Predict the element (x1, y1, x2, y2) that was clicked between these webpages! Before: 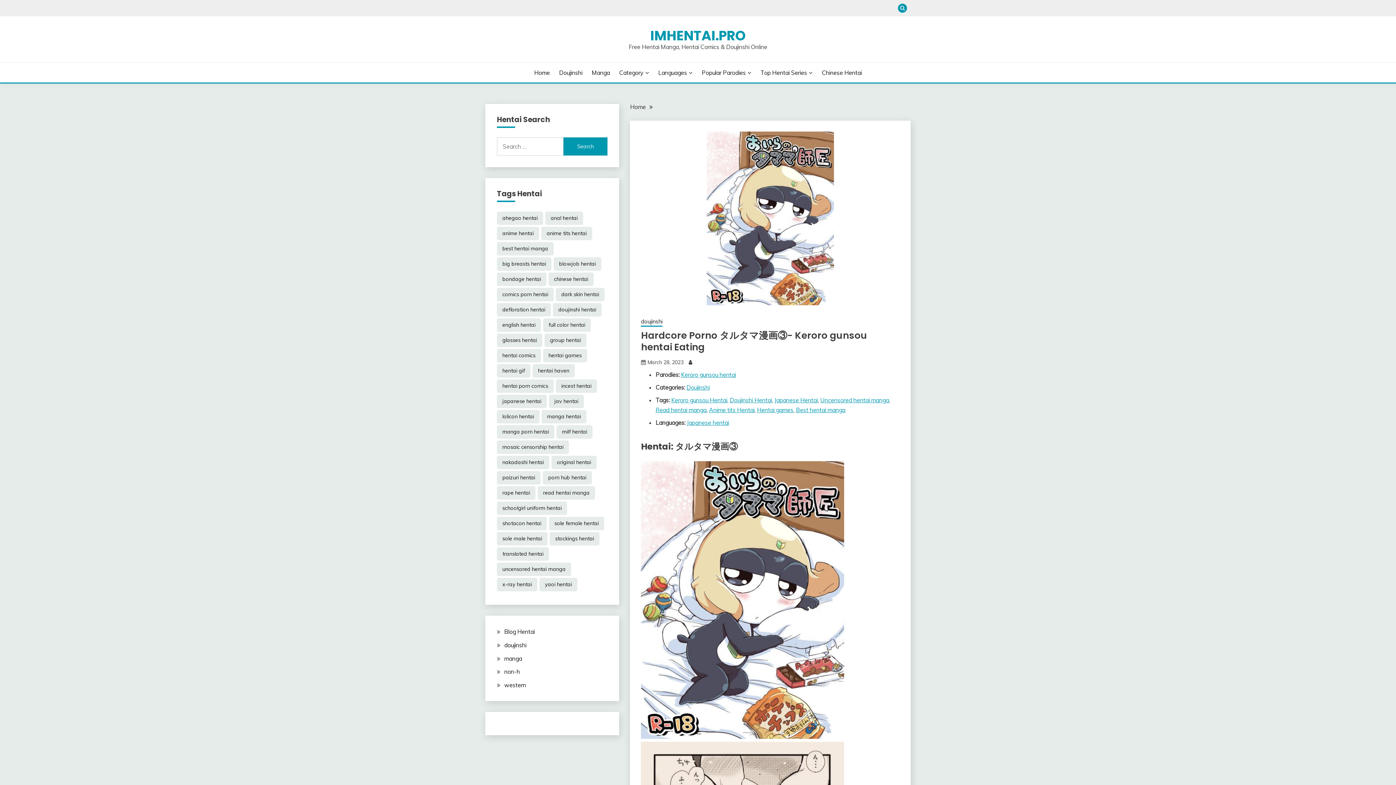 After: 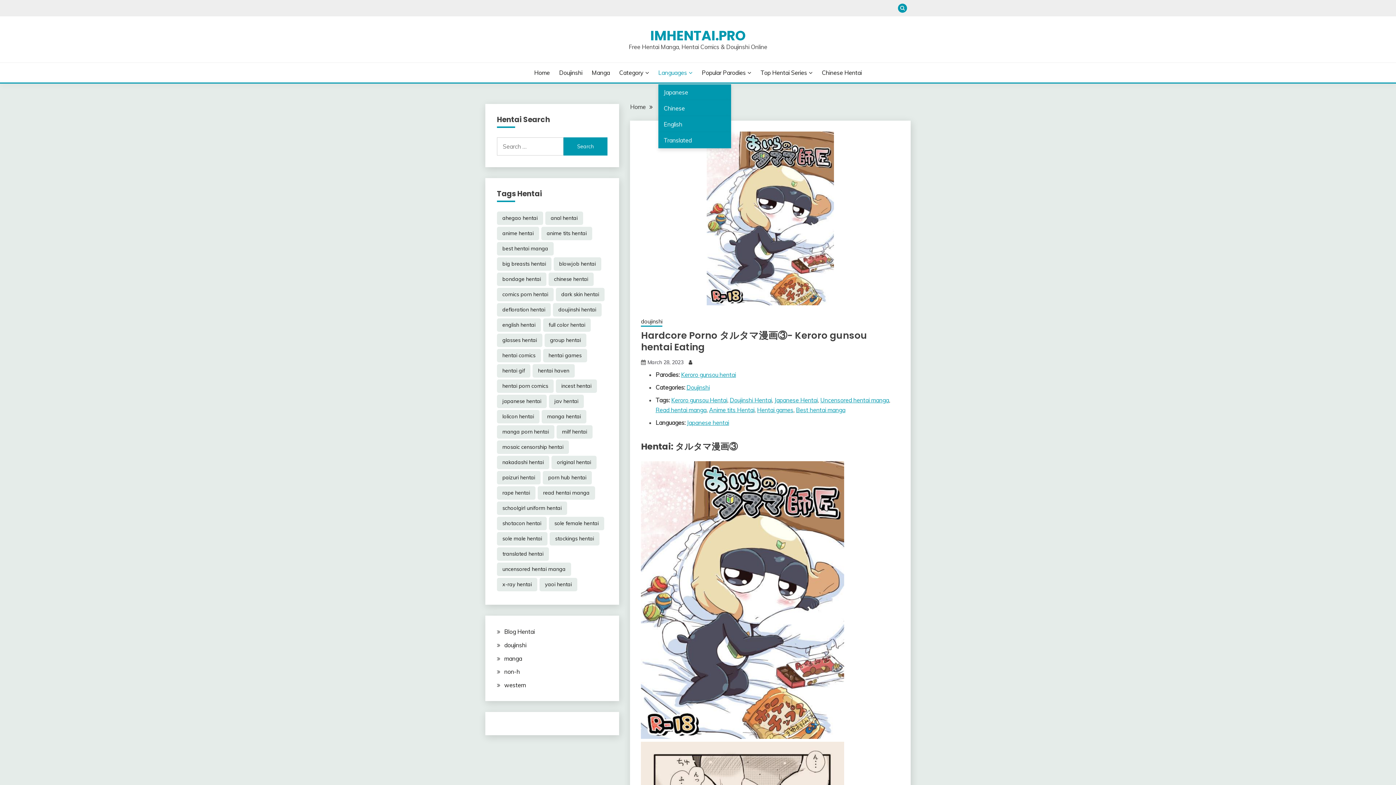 Action: bbox: (658, 68, 692, 77) label: Languages